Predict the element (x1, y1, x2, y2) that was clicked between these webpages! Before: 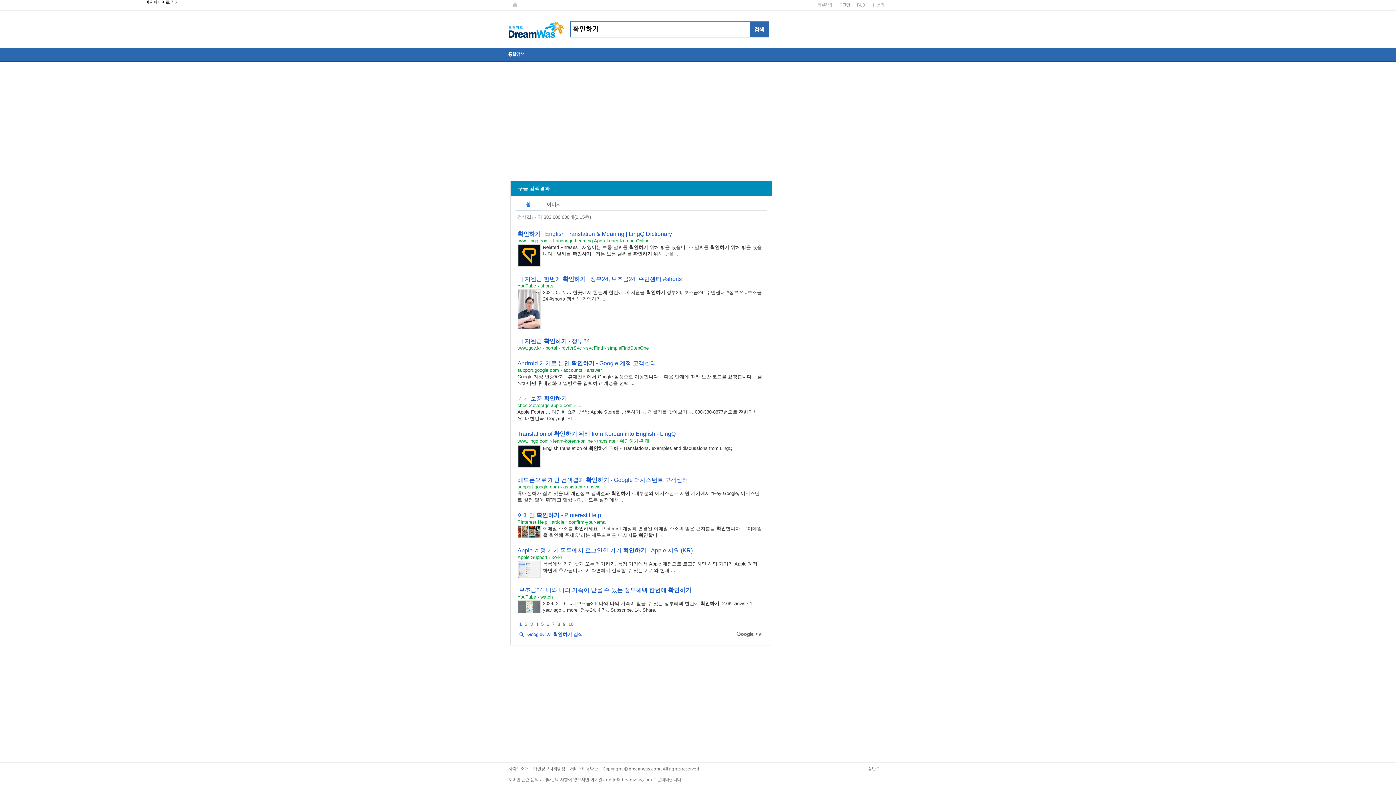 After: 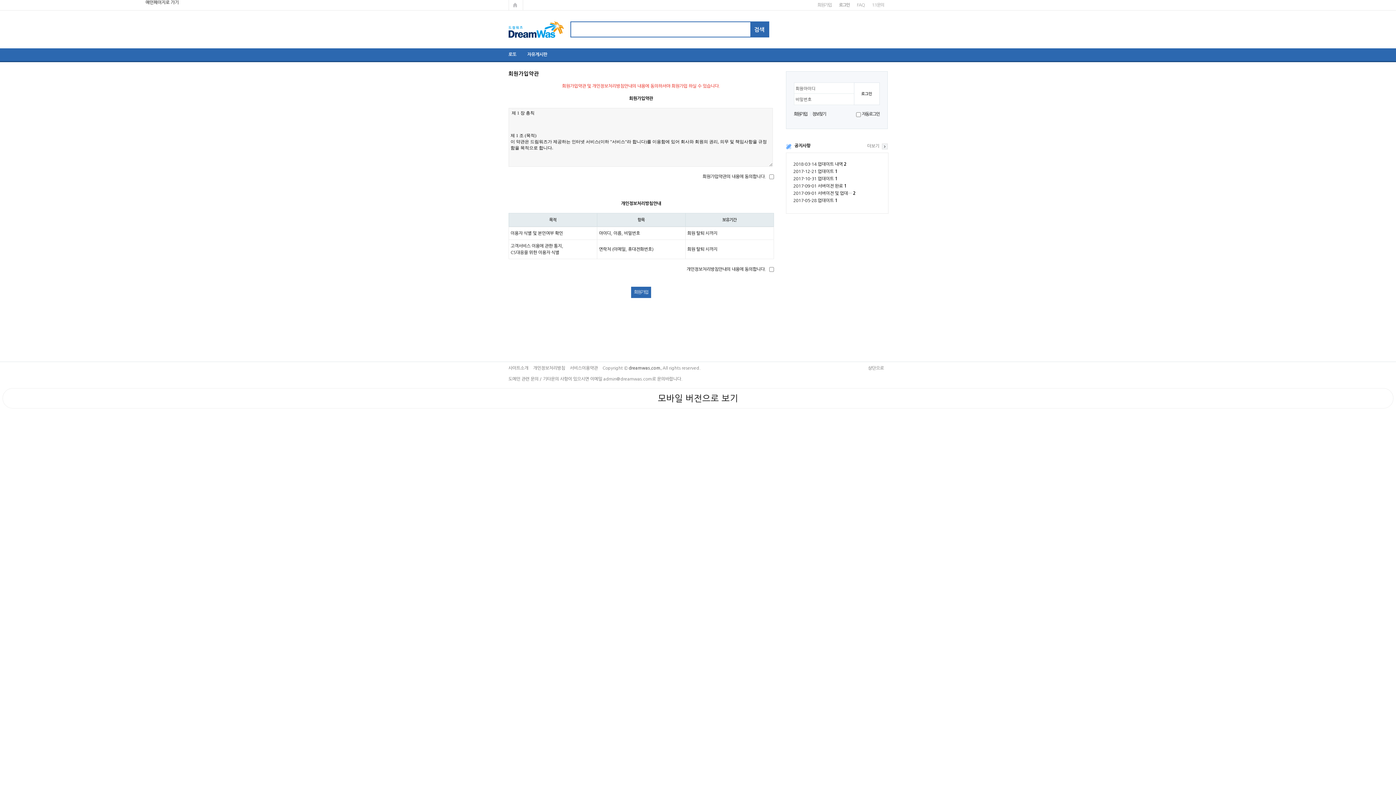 Action: bbox: (813, 0, 835, 10) label: 회원가입